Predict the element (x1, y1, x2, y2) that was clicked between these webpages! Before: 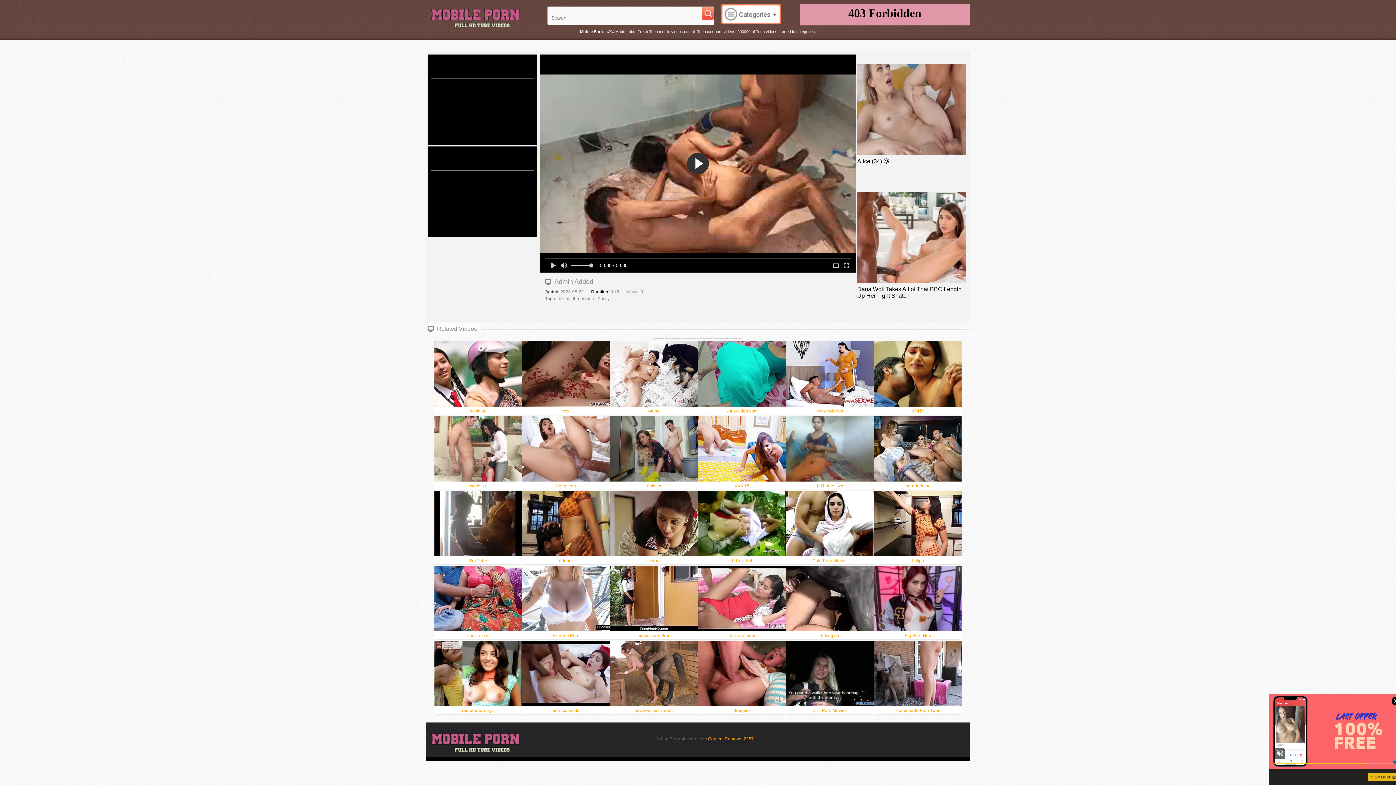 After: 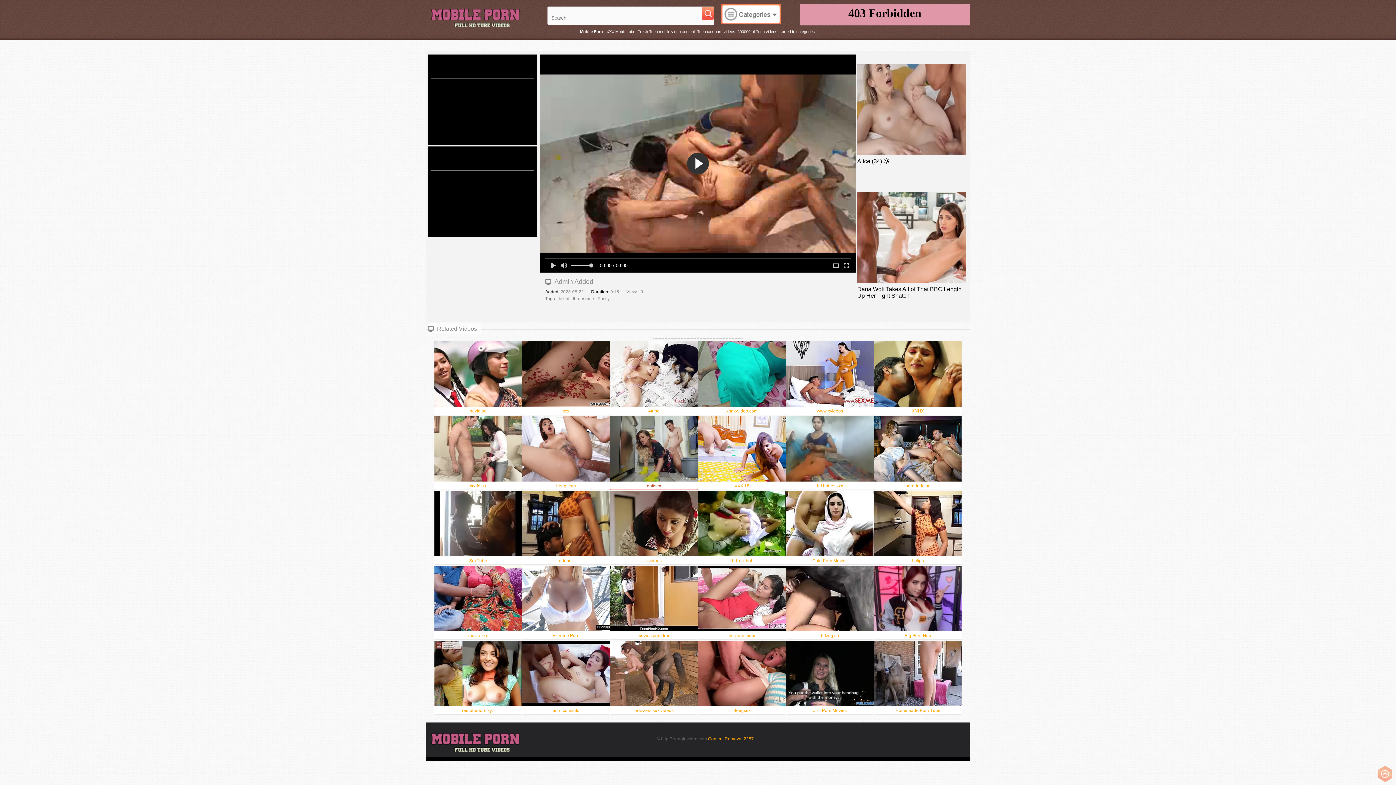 Action: bbox: (610, 416, 697, 490) label: daftsex